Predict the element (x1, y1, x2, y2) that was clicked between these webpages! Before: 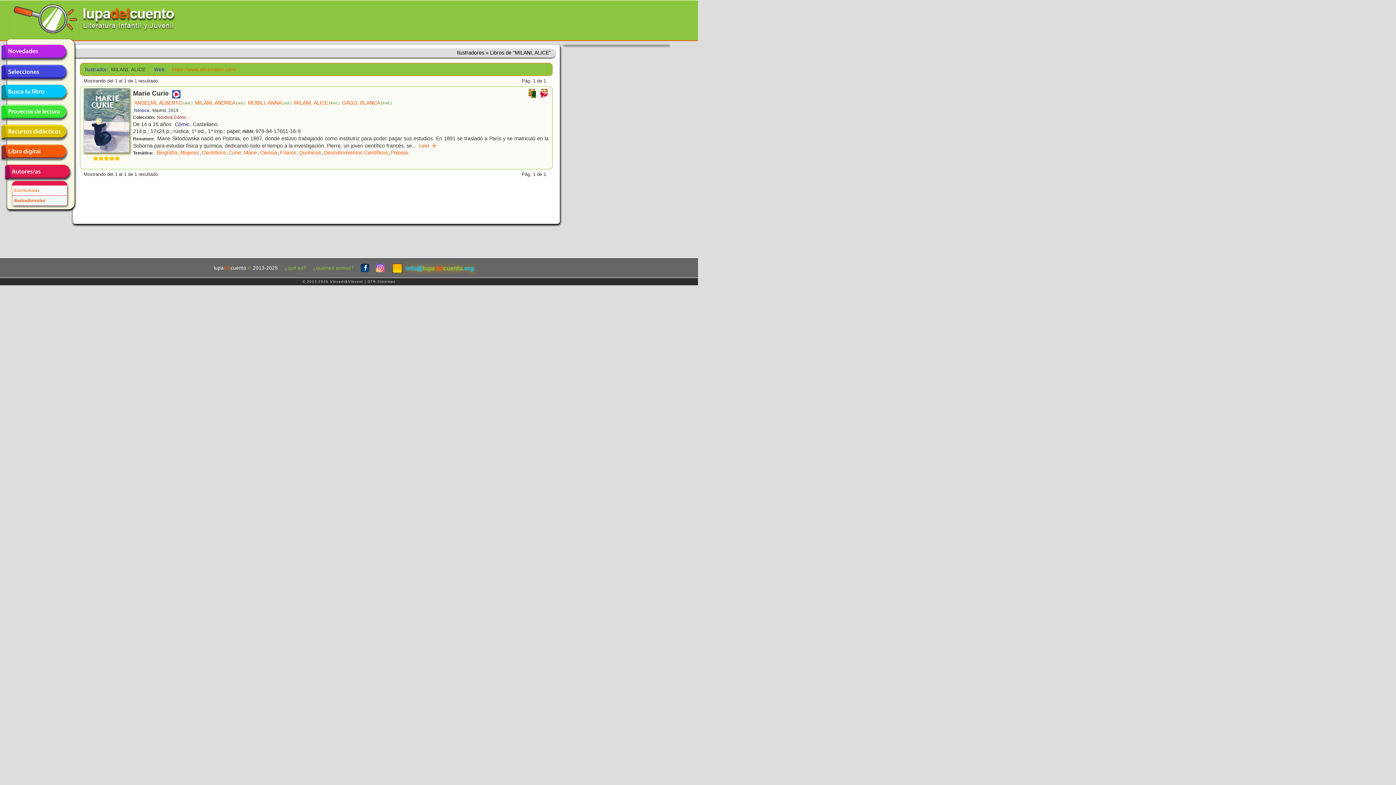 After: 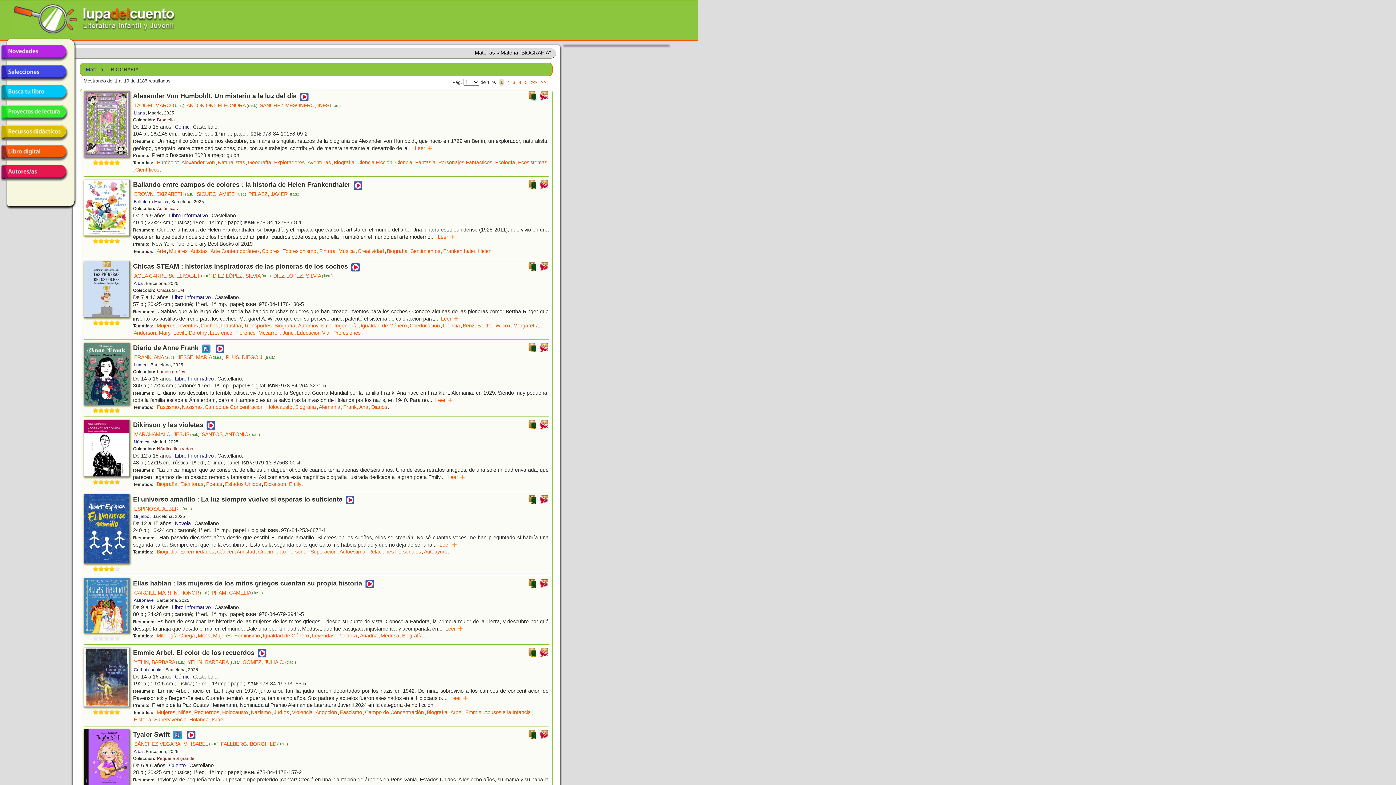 Action: bbox: (156, 149, 178, 156) label: Biografía